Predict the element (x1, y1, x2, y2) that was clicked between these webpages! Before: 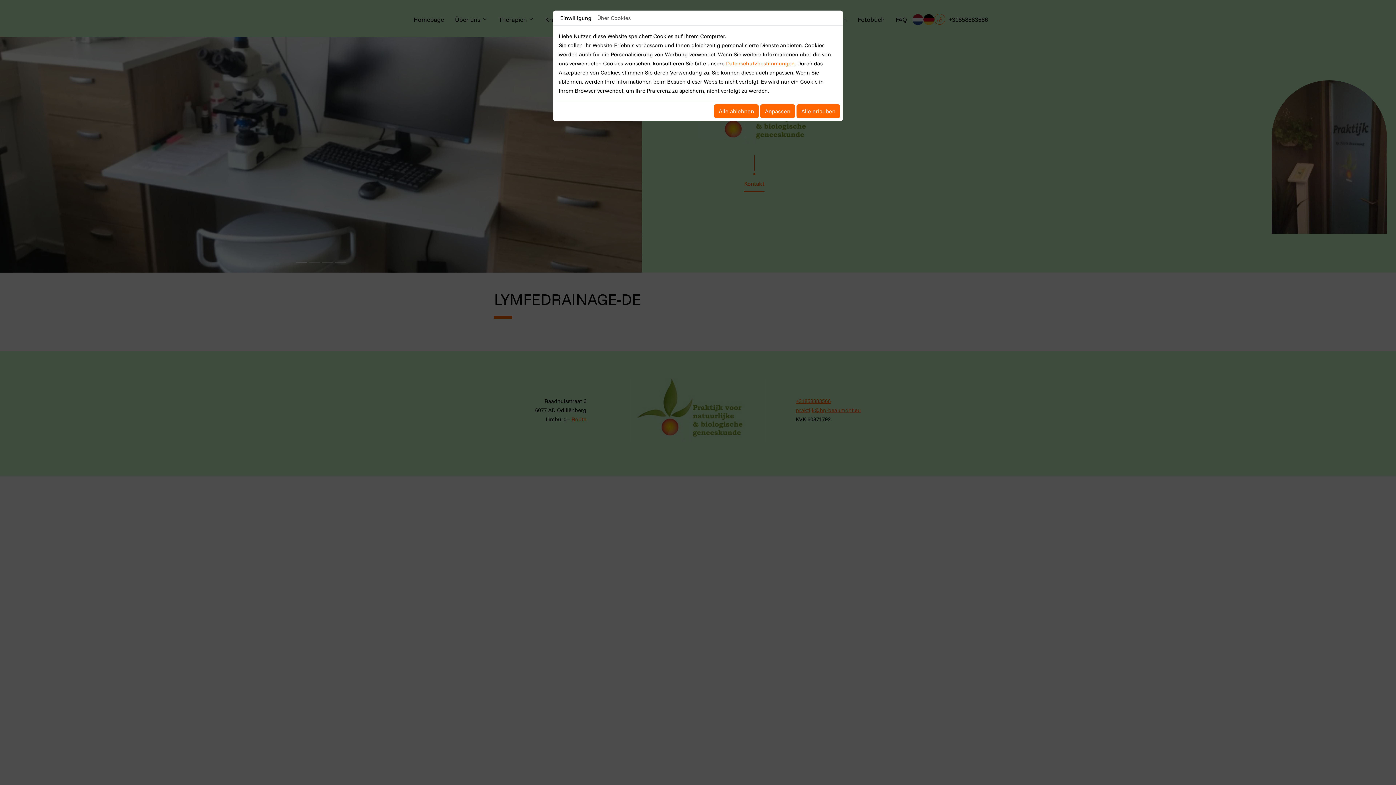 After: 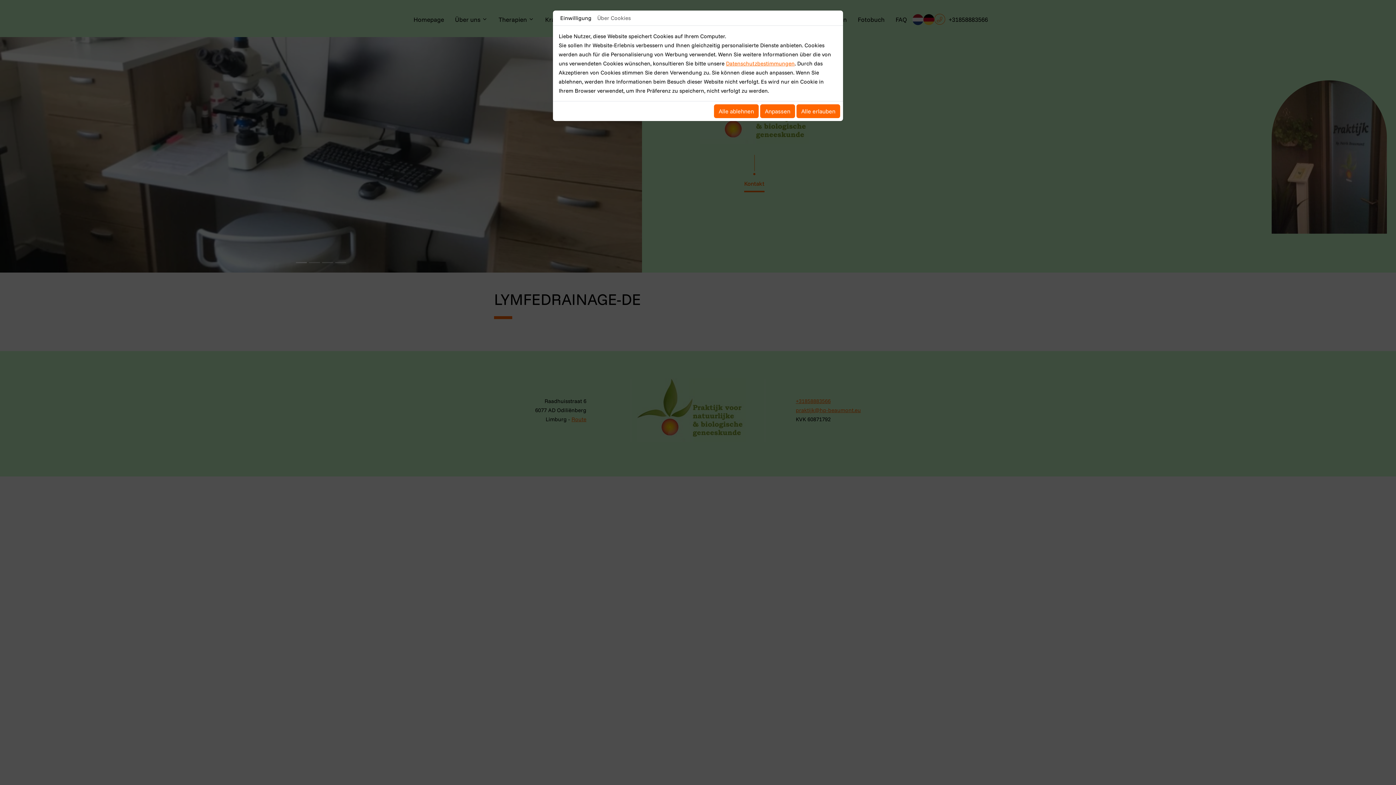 Action: label: Einwilligung bbox: (557, 10, 594, 25)